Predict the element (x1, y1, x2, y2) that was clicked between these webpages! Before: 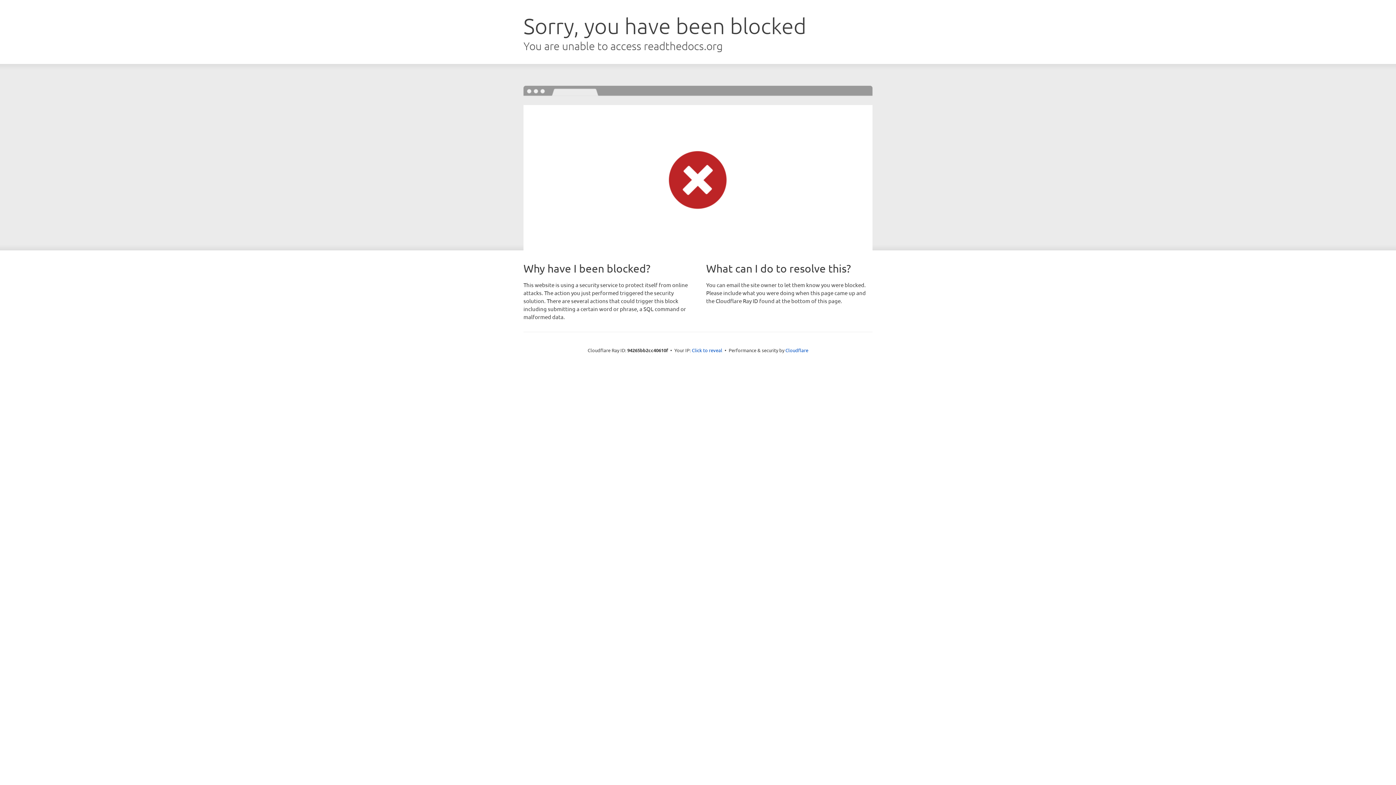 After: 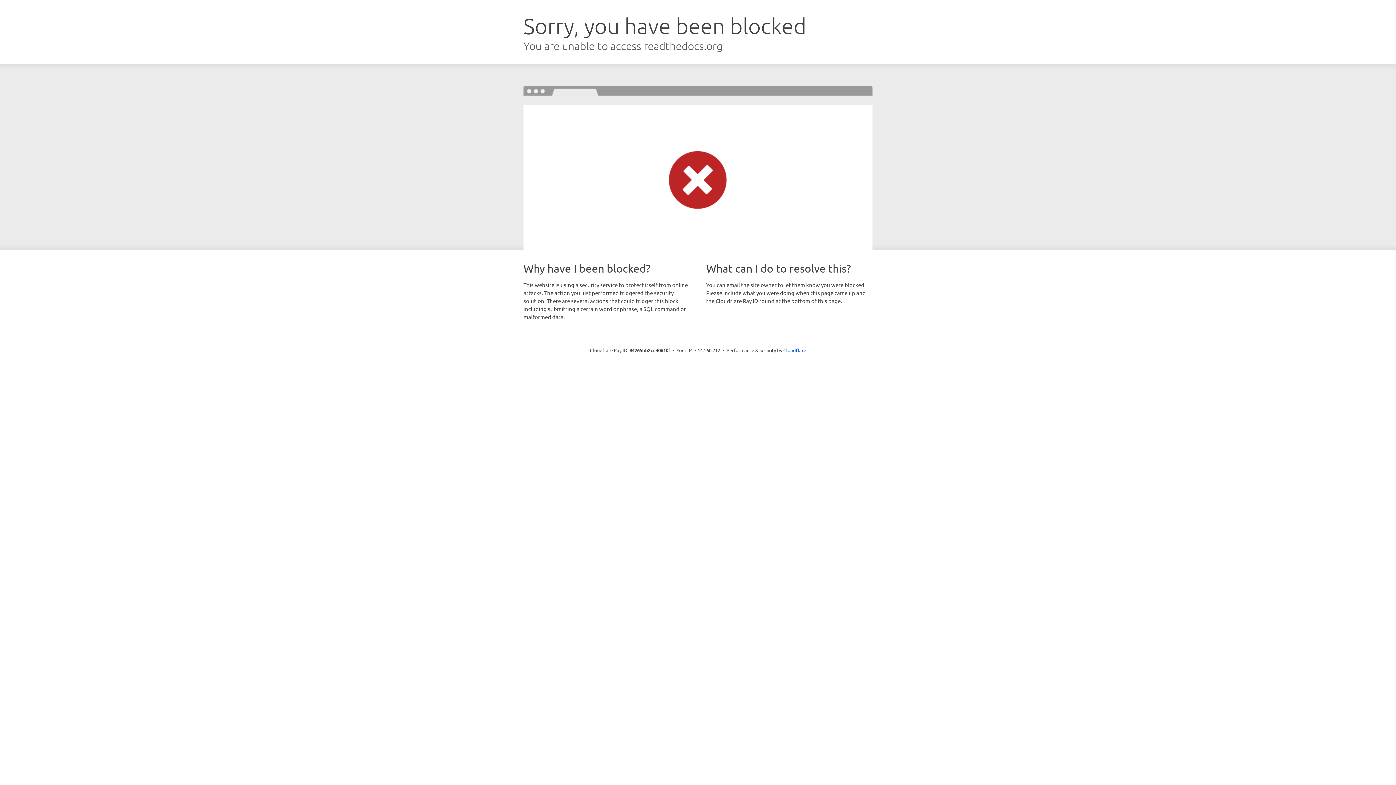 Action: bbox: (692, 346, 722, 353) label: Click to reveal